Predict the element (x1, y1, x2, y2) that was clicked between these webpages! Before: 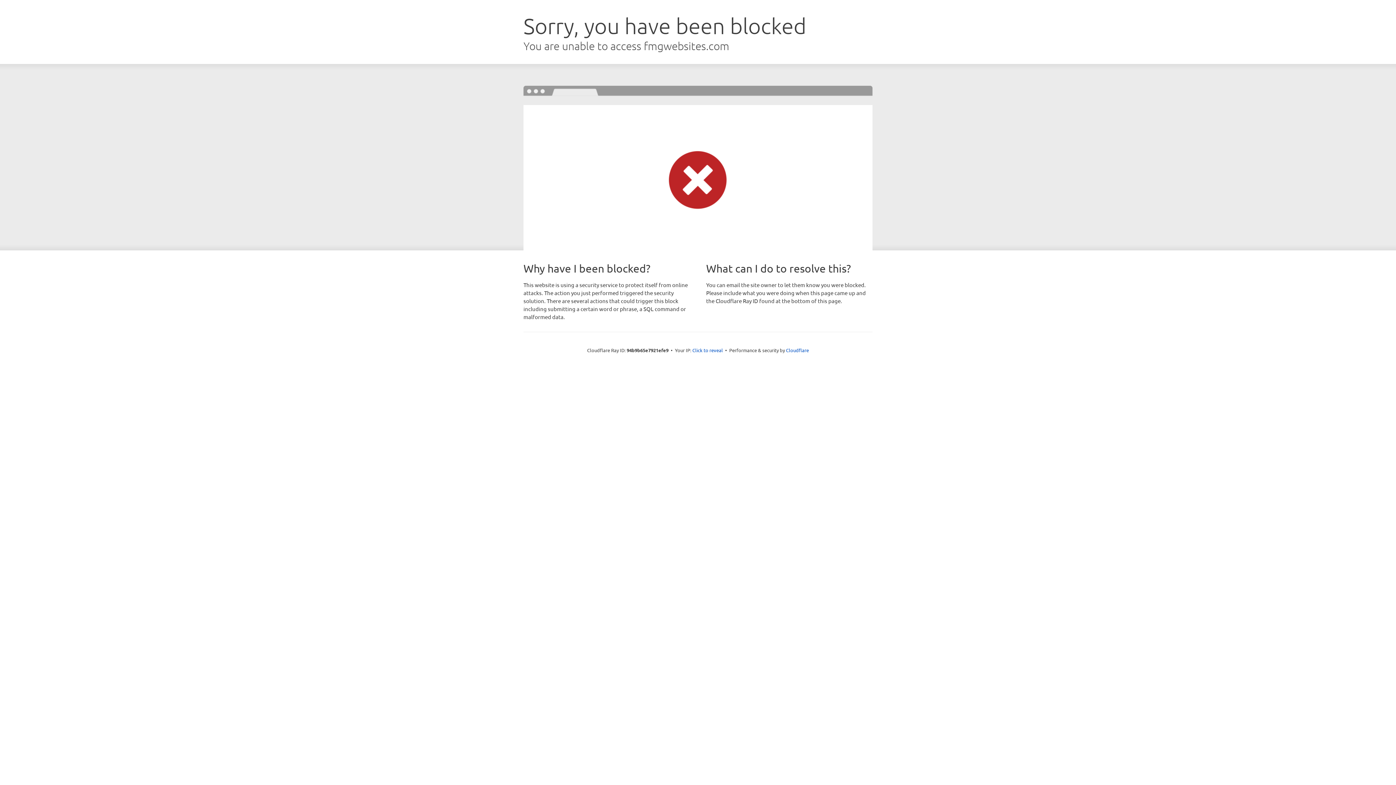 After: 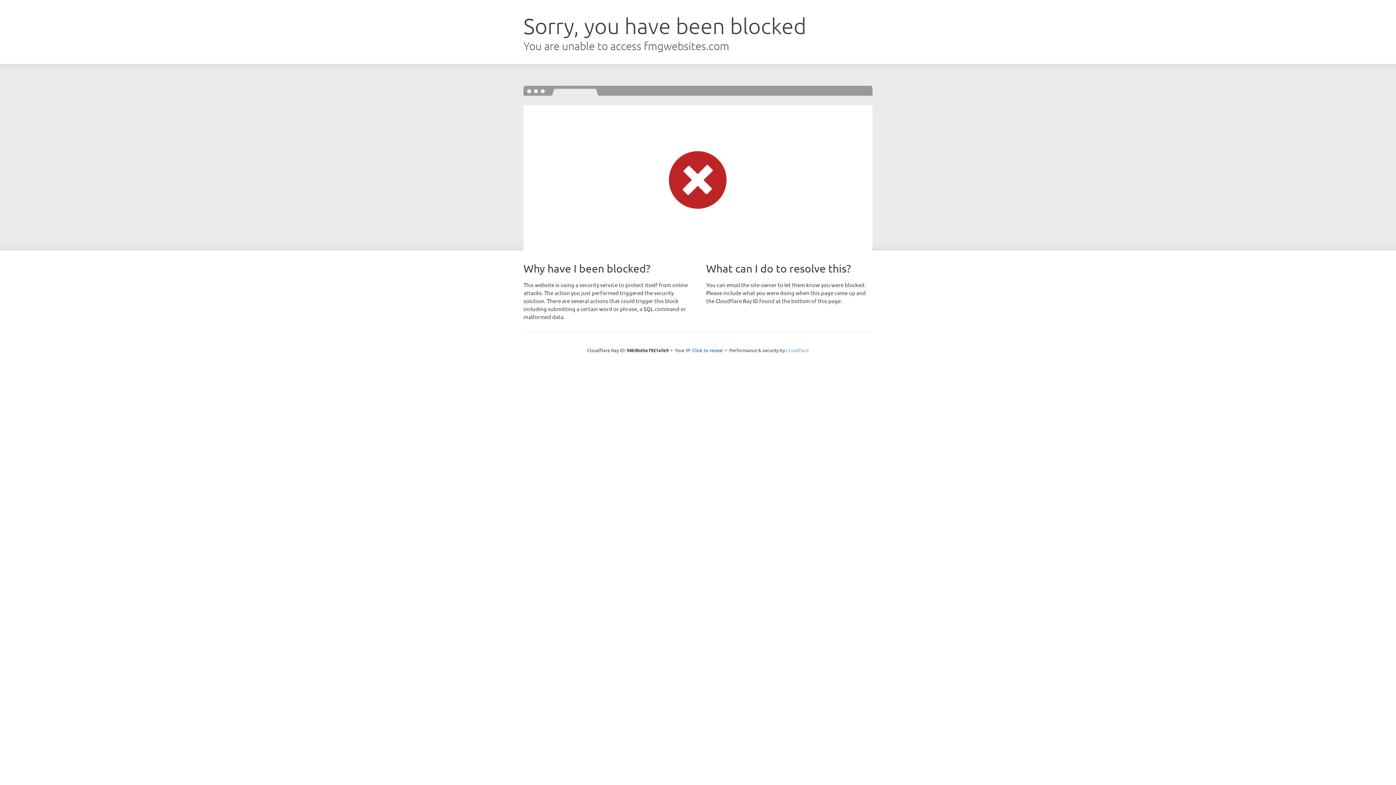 Action: bbox: (786, 347, 809, 353) label: Cloudflare